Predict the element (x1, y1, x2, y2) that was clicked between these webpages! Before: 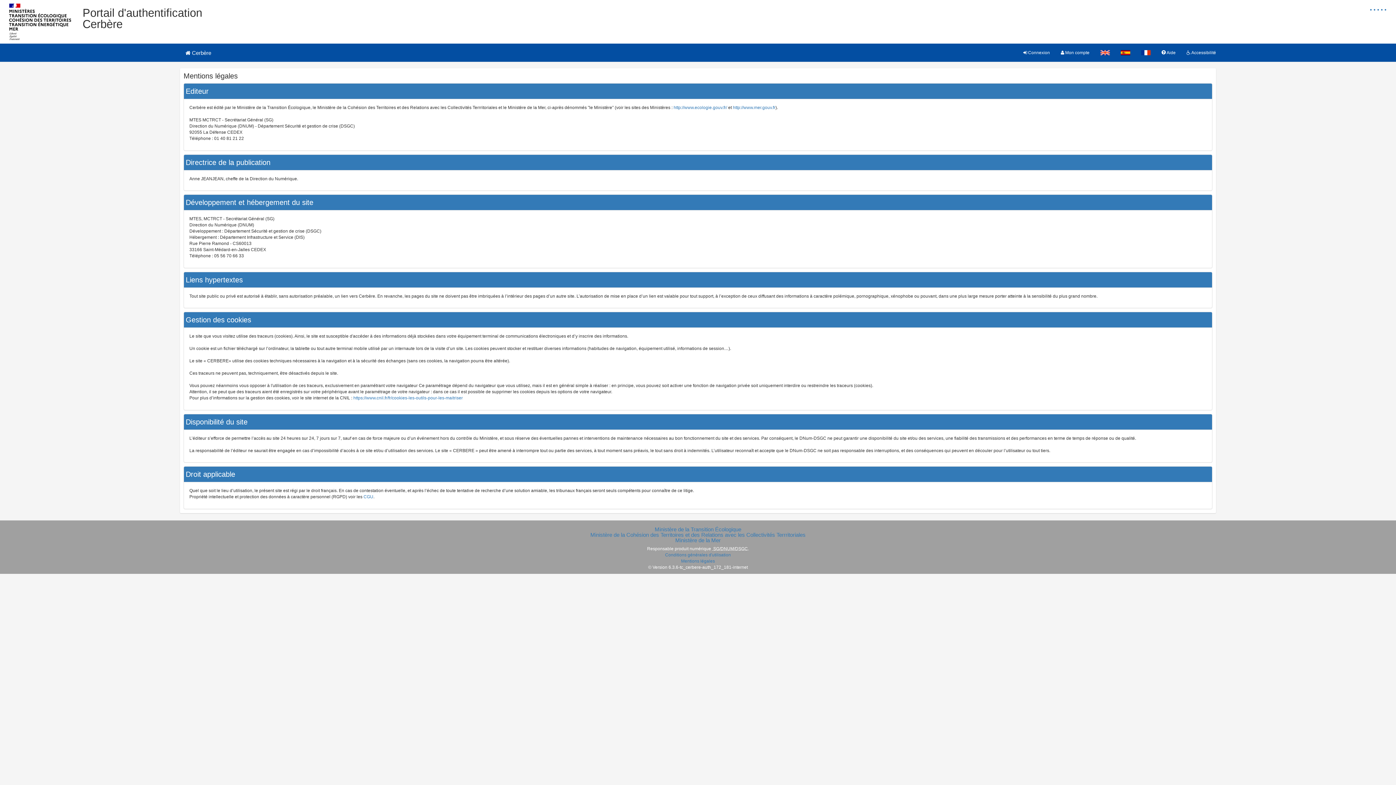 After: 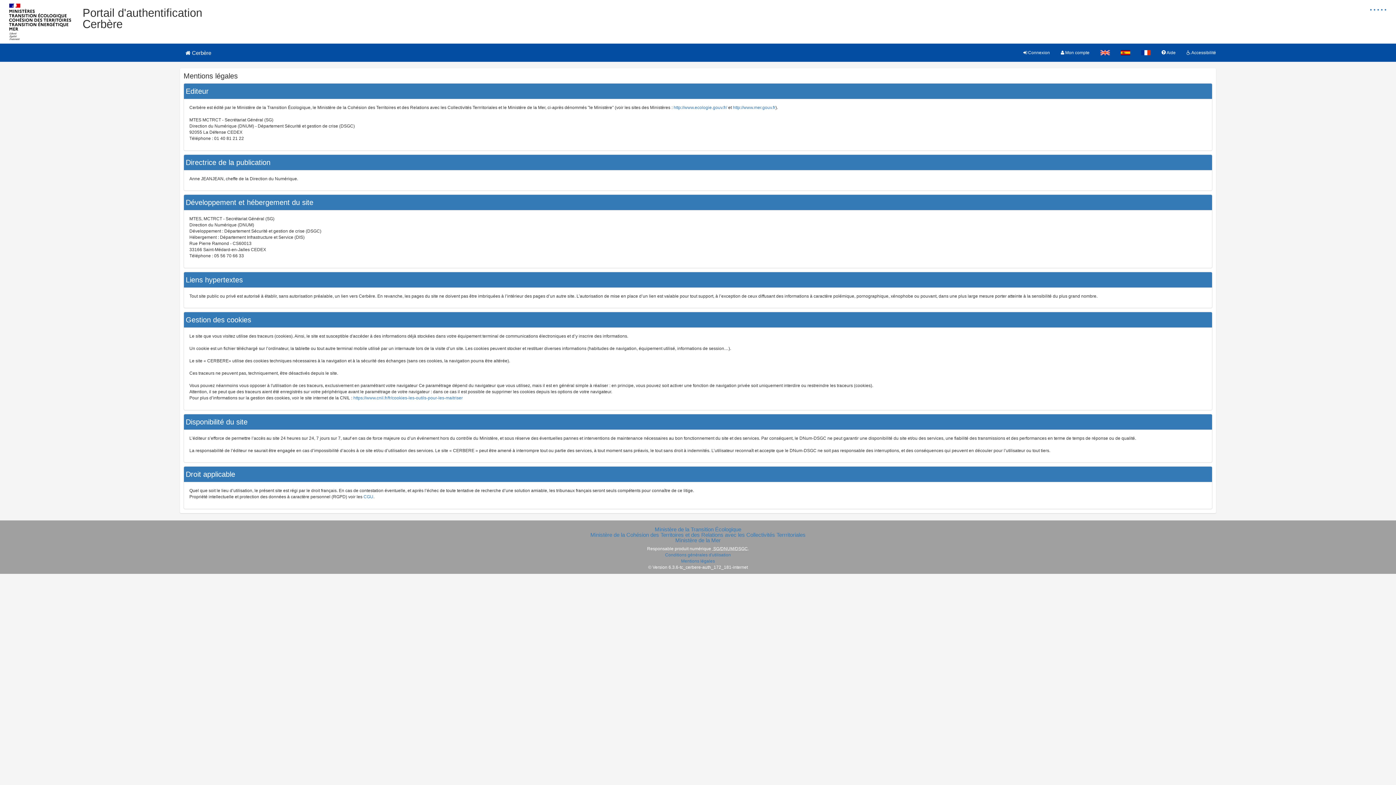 Action: label: Mentions légales bbox: (681, 558, 715, 564)